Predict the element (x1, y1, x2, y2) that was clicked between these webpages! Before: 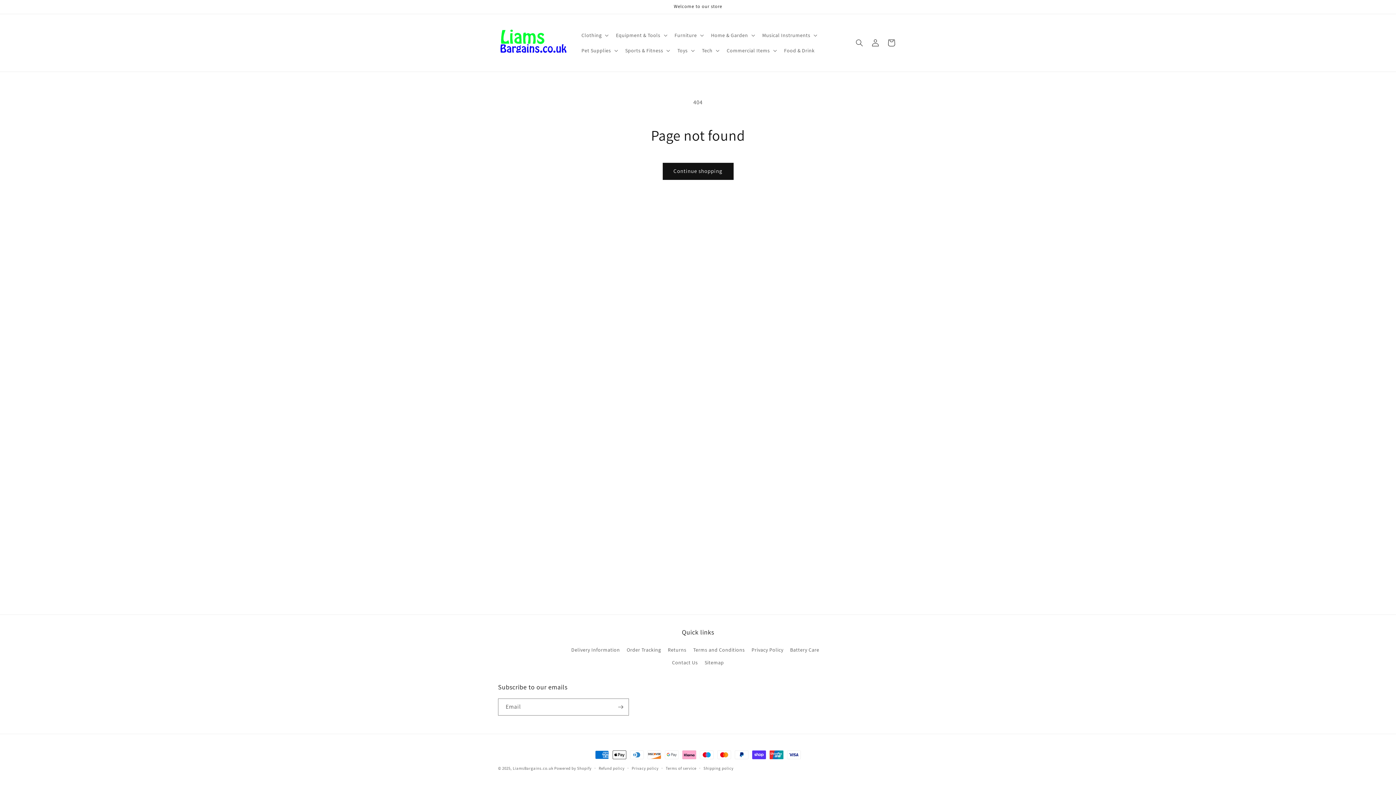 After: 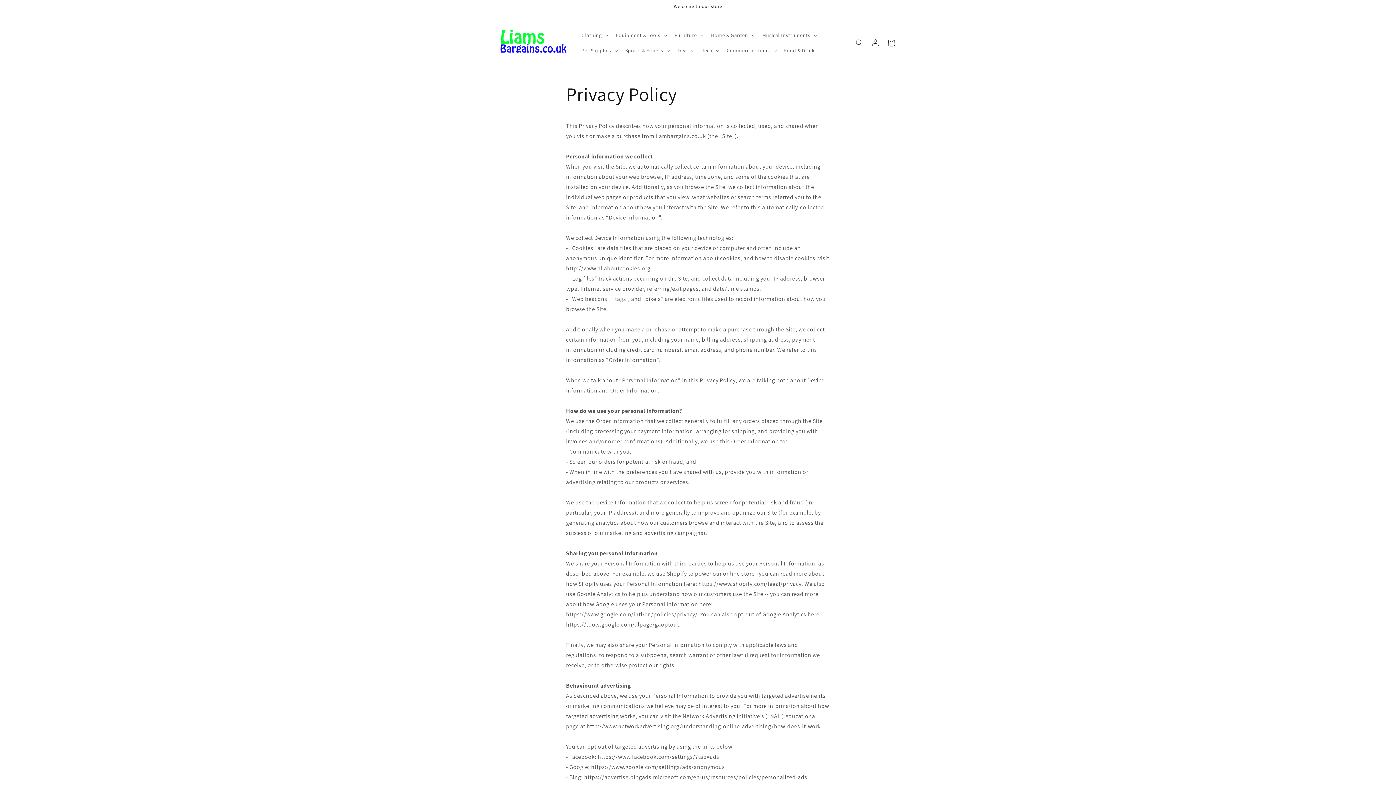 Action: bbox: (751, 644, 783, 656) label: Privacy Policy